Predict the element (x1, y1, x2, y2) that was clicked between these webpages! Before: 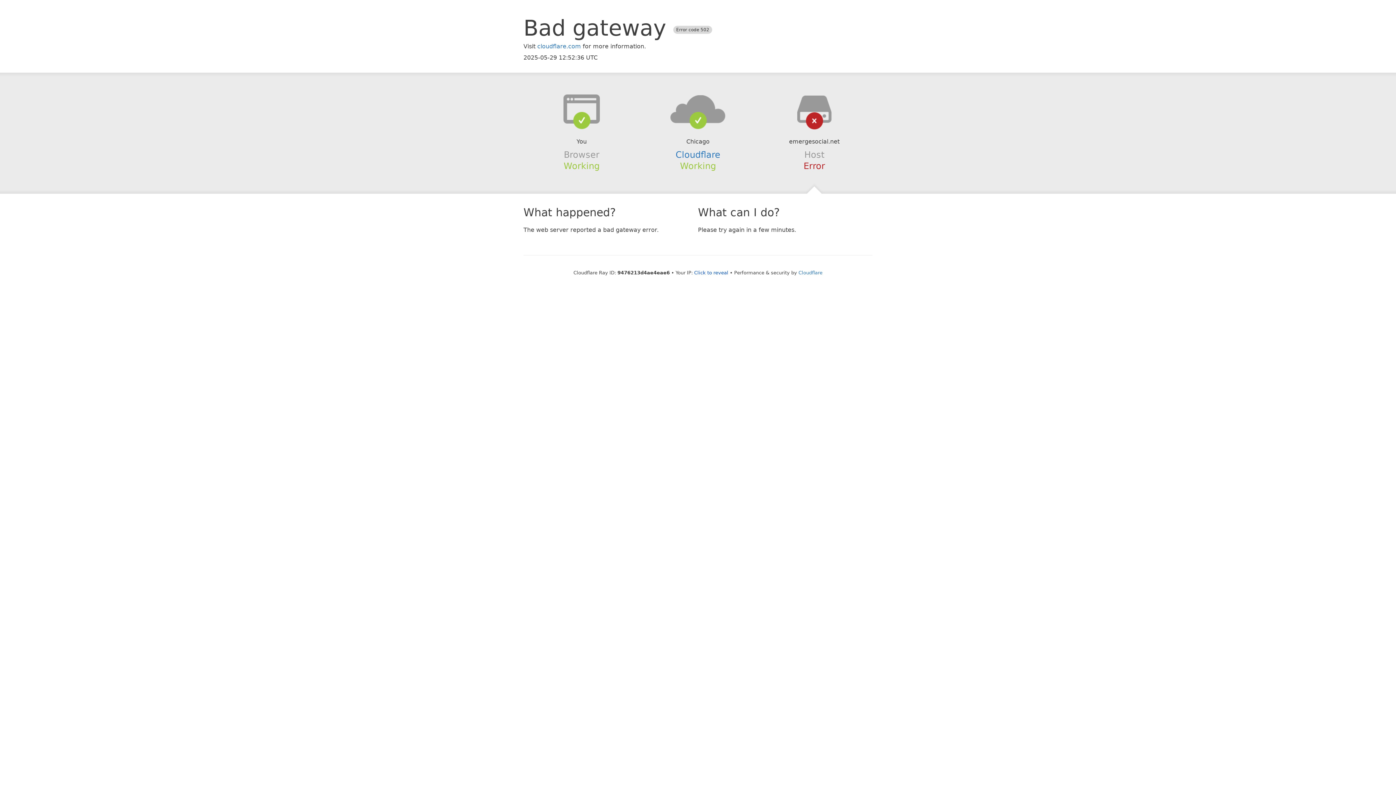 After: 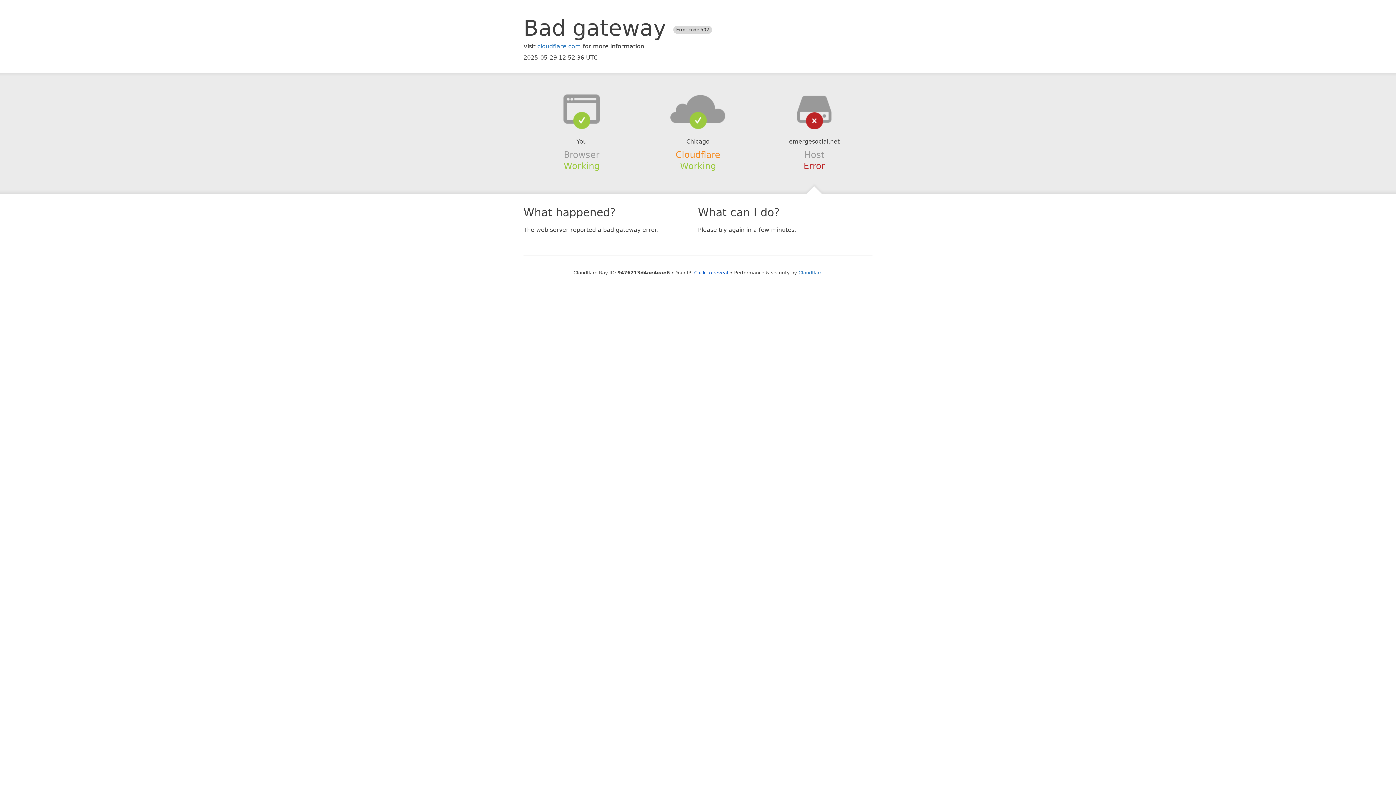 Action: label: Cloudflare bbox: (675, 149, 720, 159)